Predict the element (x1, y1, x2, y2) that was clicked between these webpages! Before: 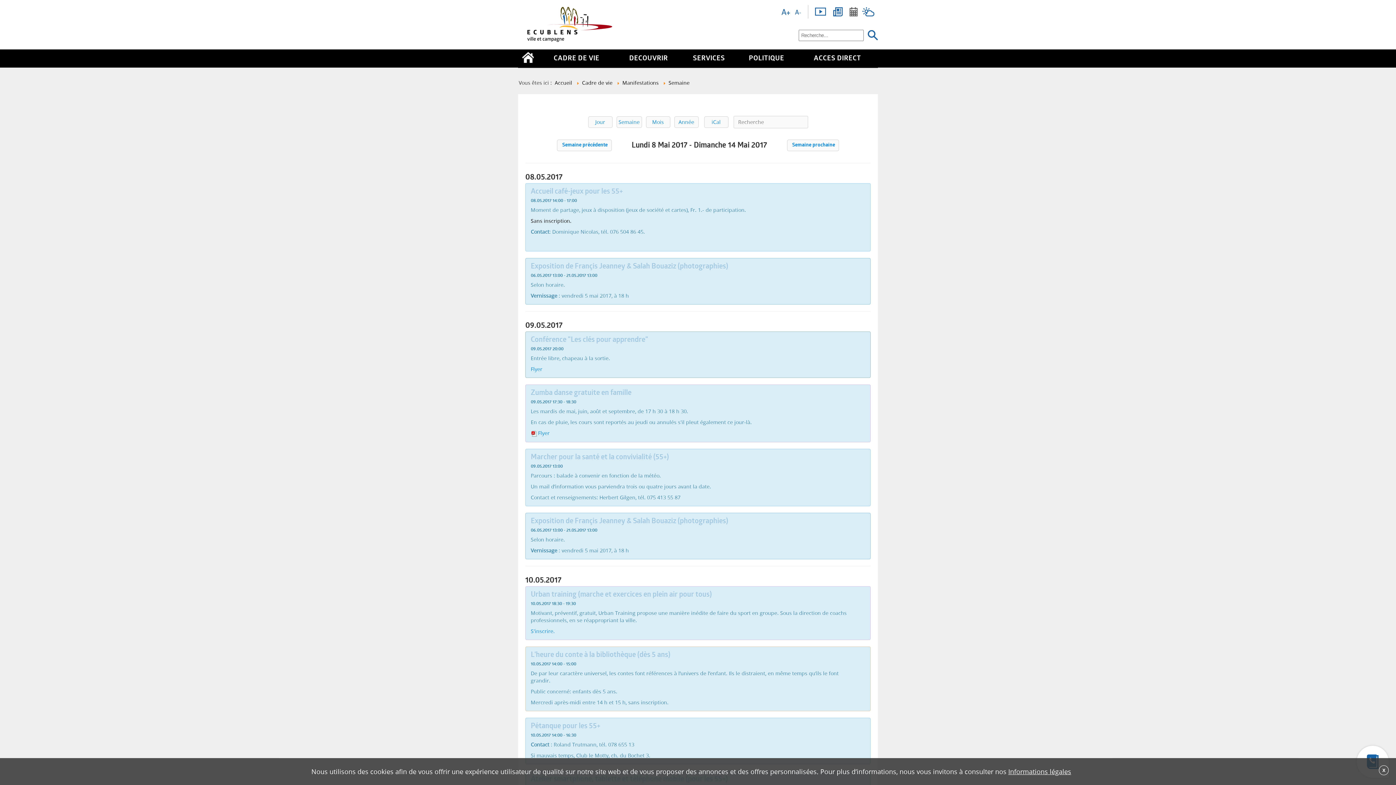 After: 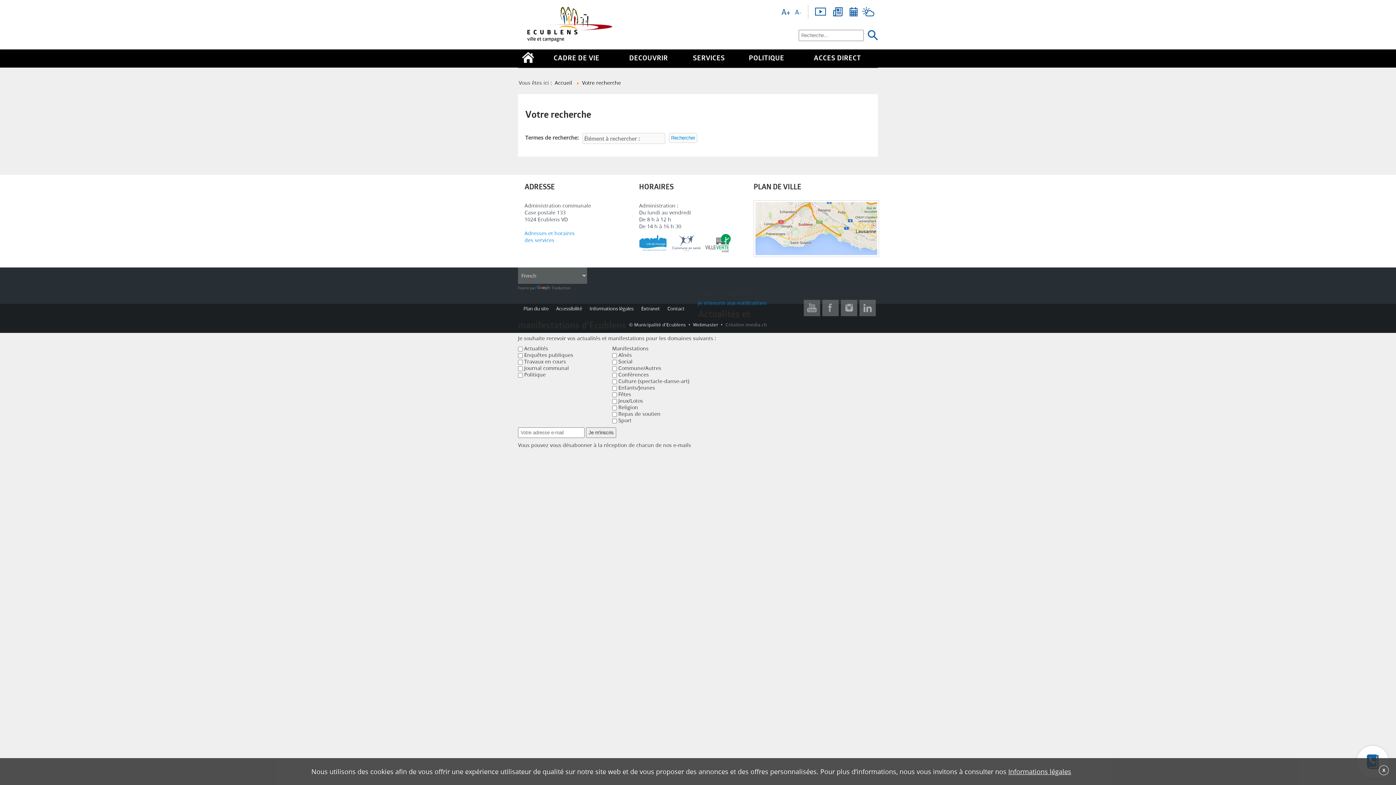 Action: bbox: (868, 30, 878, 40)